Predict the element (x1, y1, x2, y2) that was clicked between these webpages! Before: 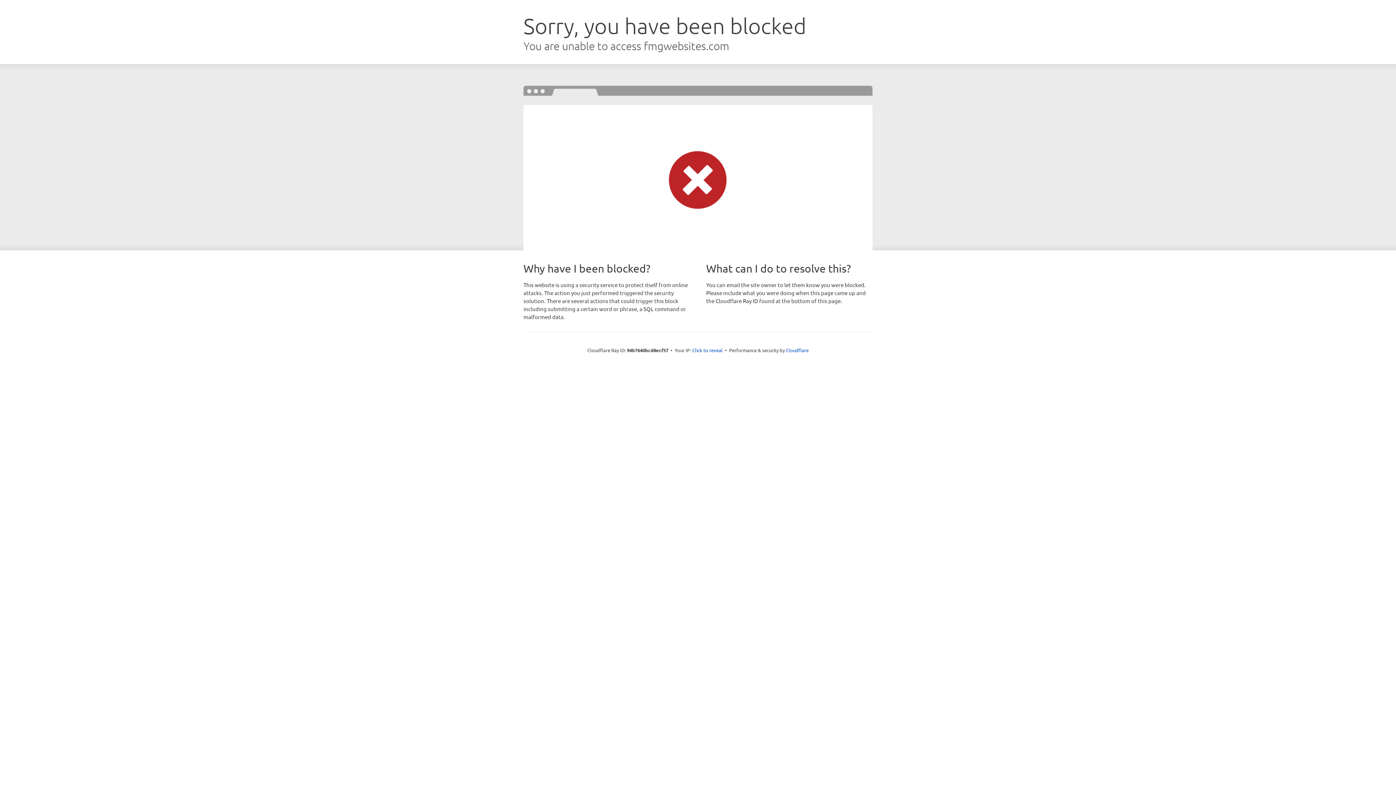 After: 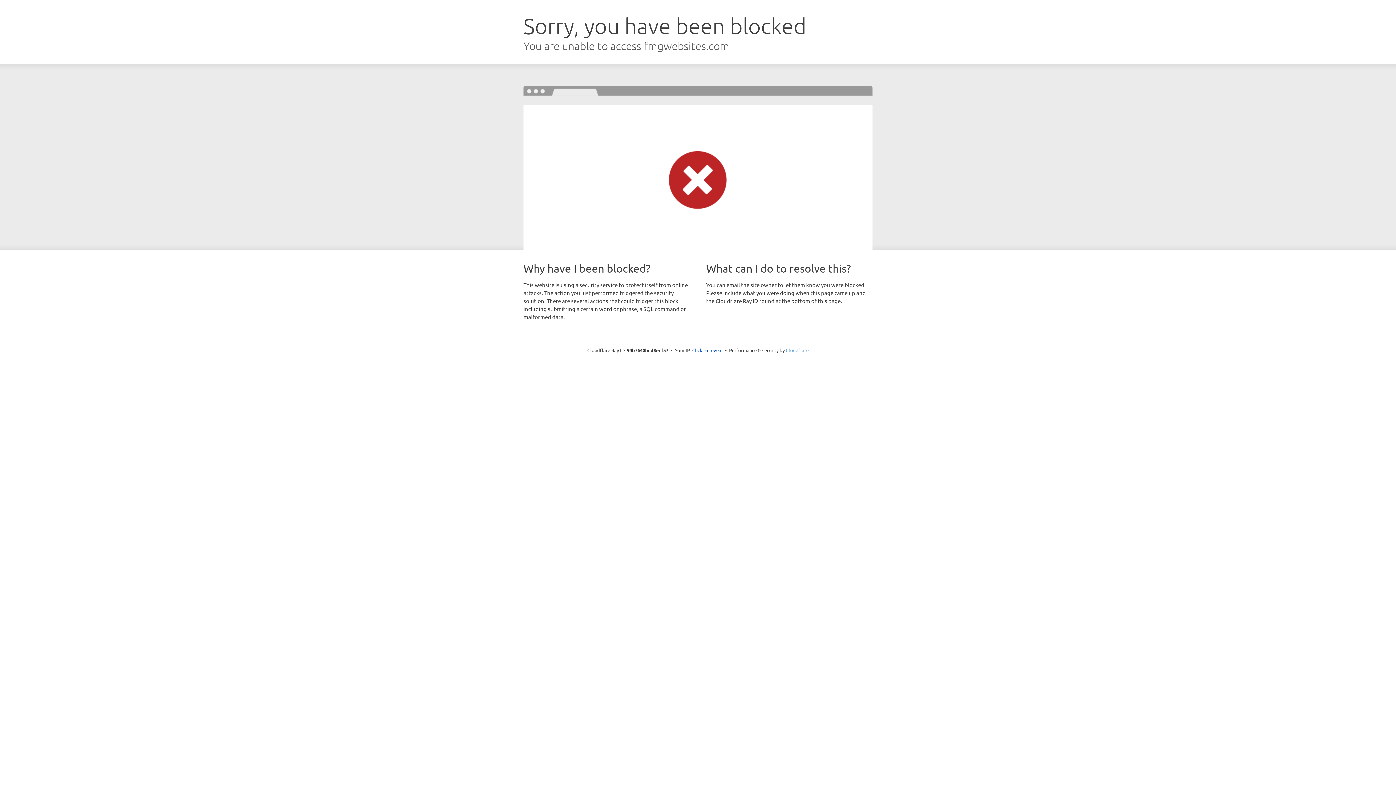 Action: bbox: (786, 347, 808, 353) label: Cloudflare